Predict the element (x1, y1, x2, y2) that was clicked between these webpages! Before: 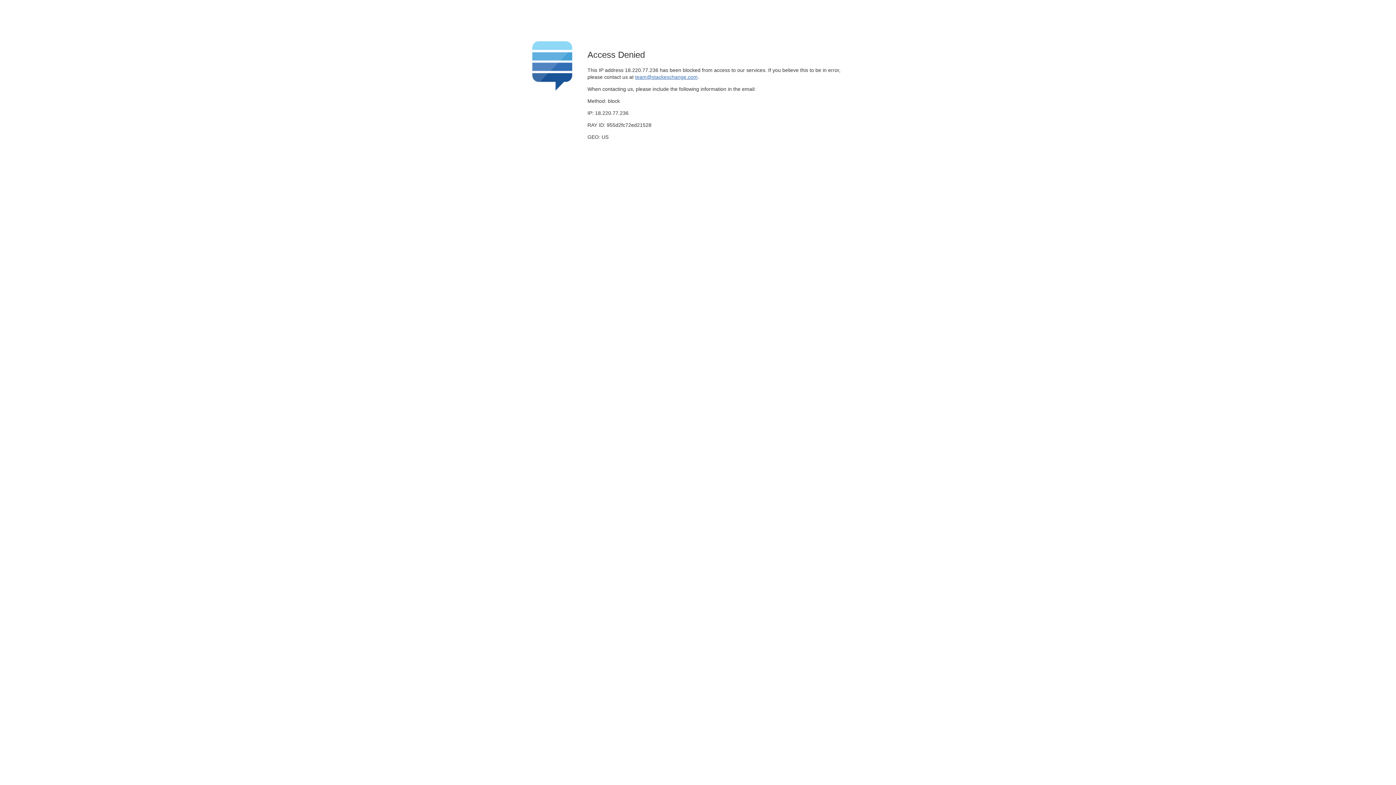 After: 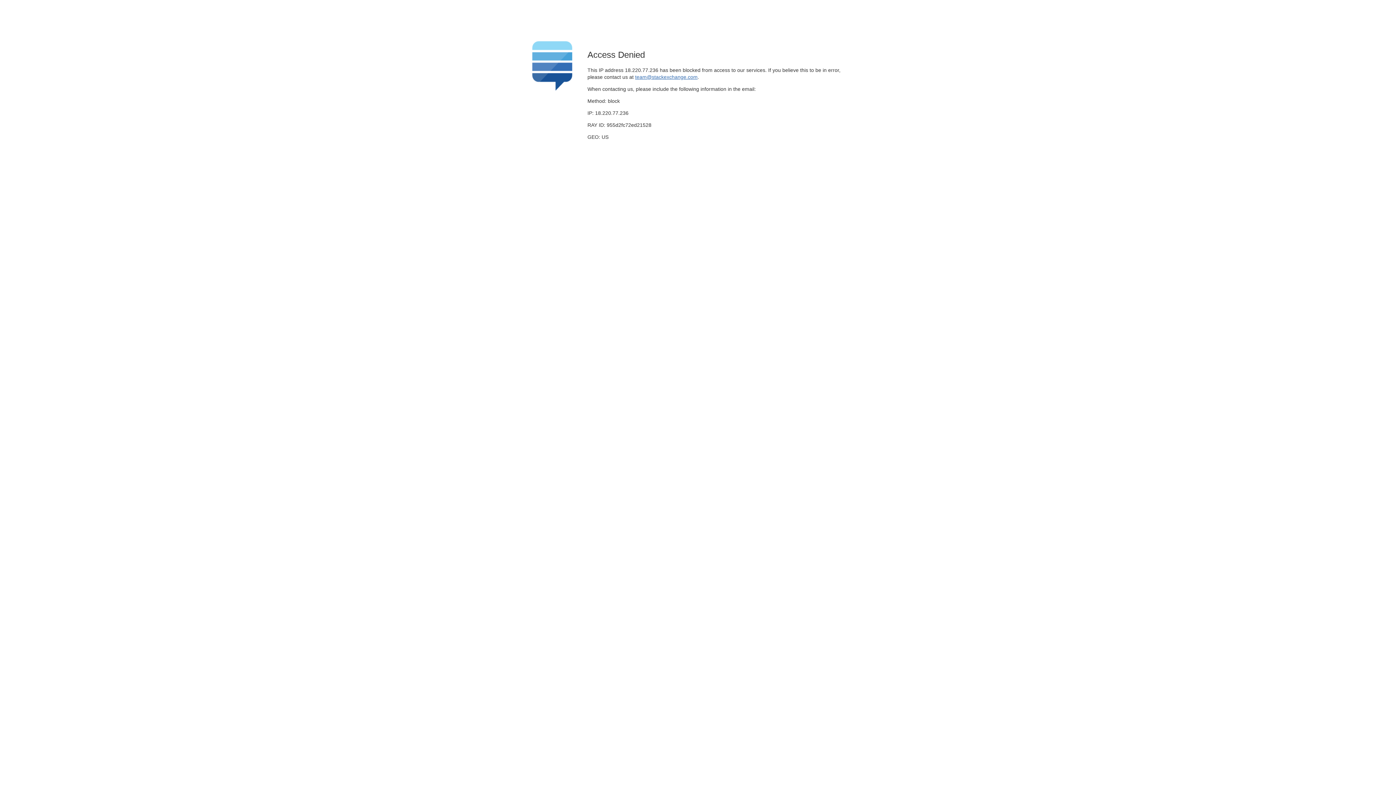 Action: bbox: (635, 74, 697, 79) label: team@stackexchange.com